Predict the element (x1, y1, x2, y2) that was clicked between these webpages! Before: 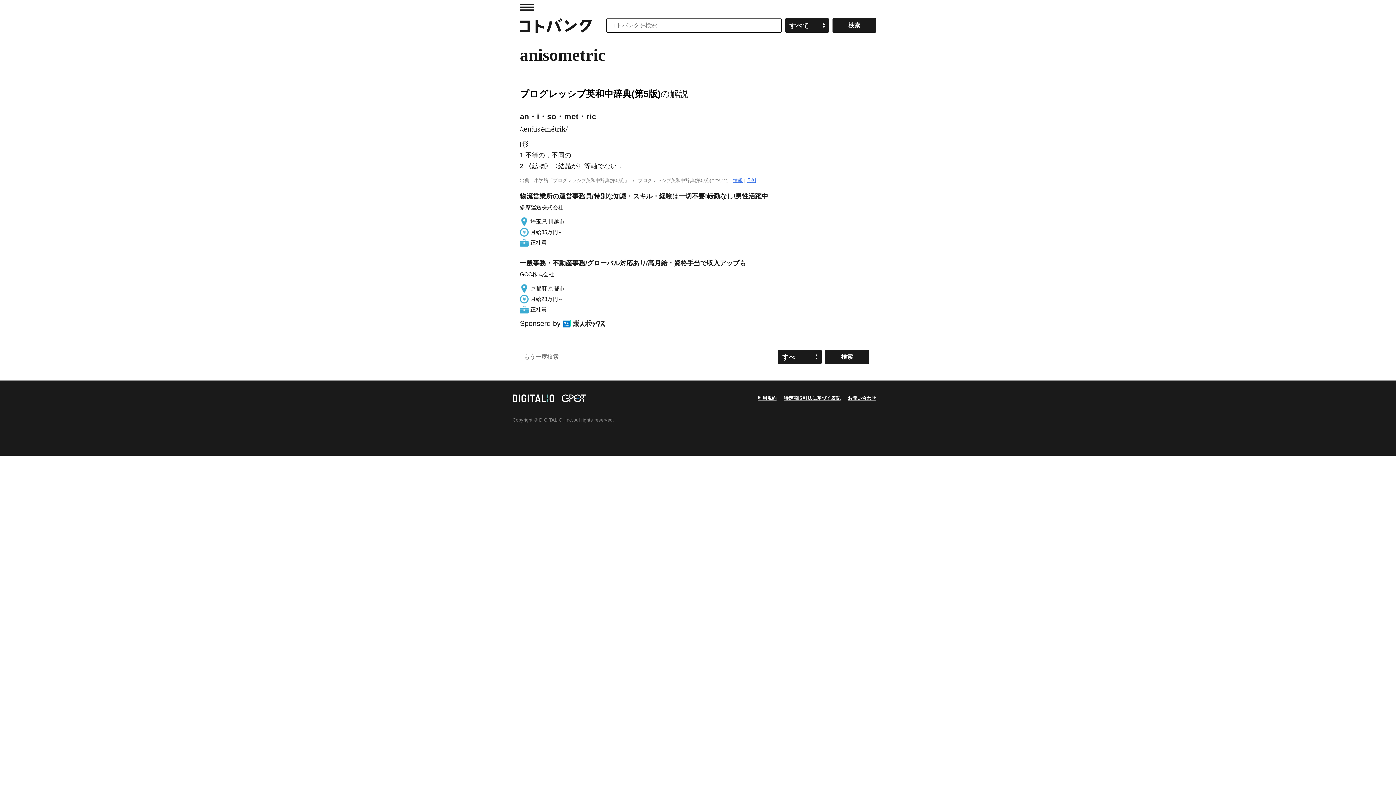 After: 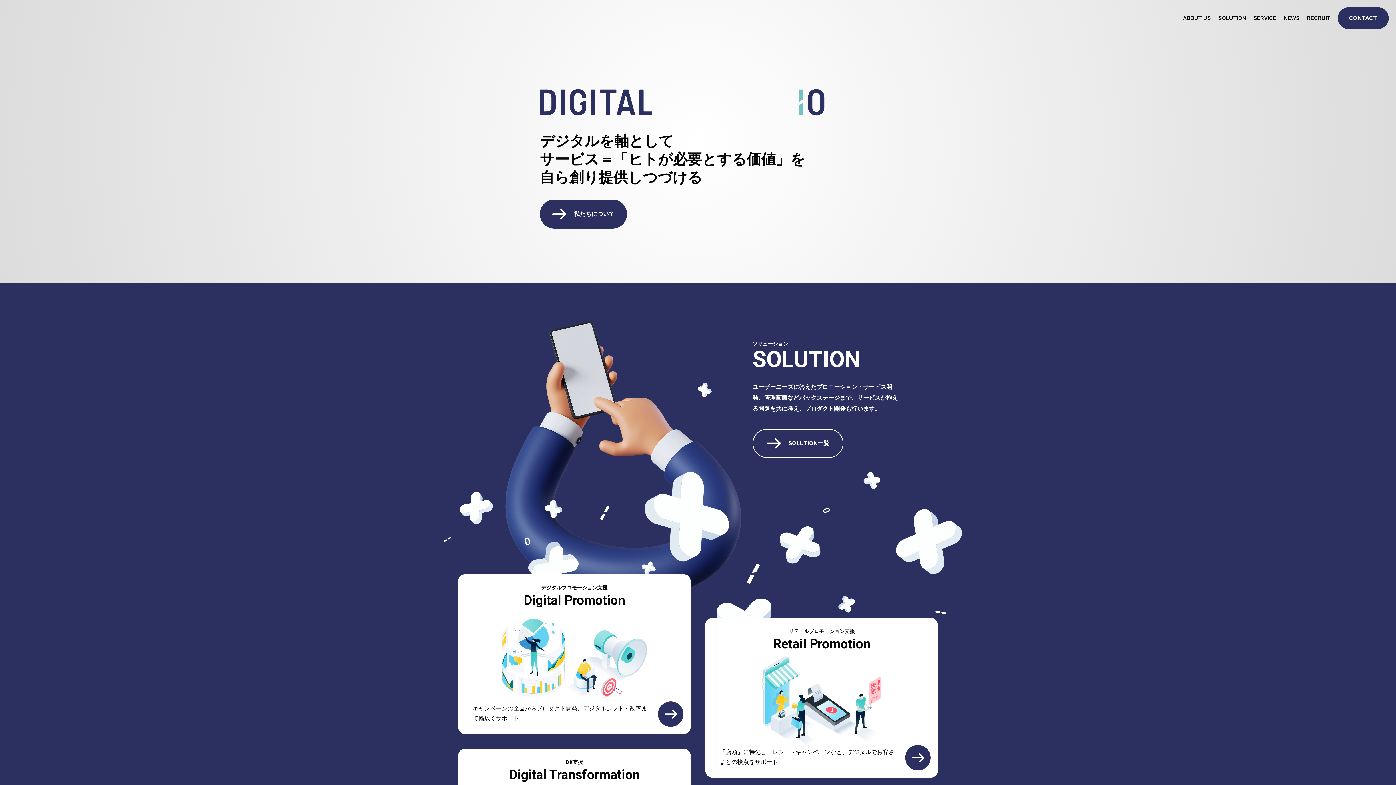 Action: bbox: (512, 396, 554, 401)